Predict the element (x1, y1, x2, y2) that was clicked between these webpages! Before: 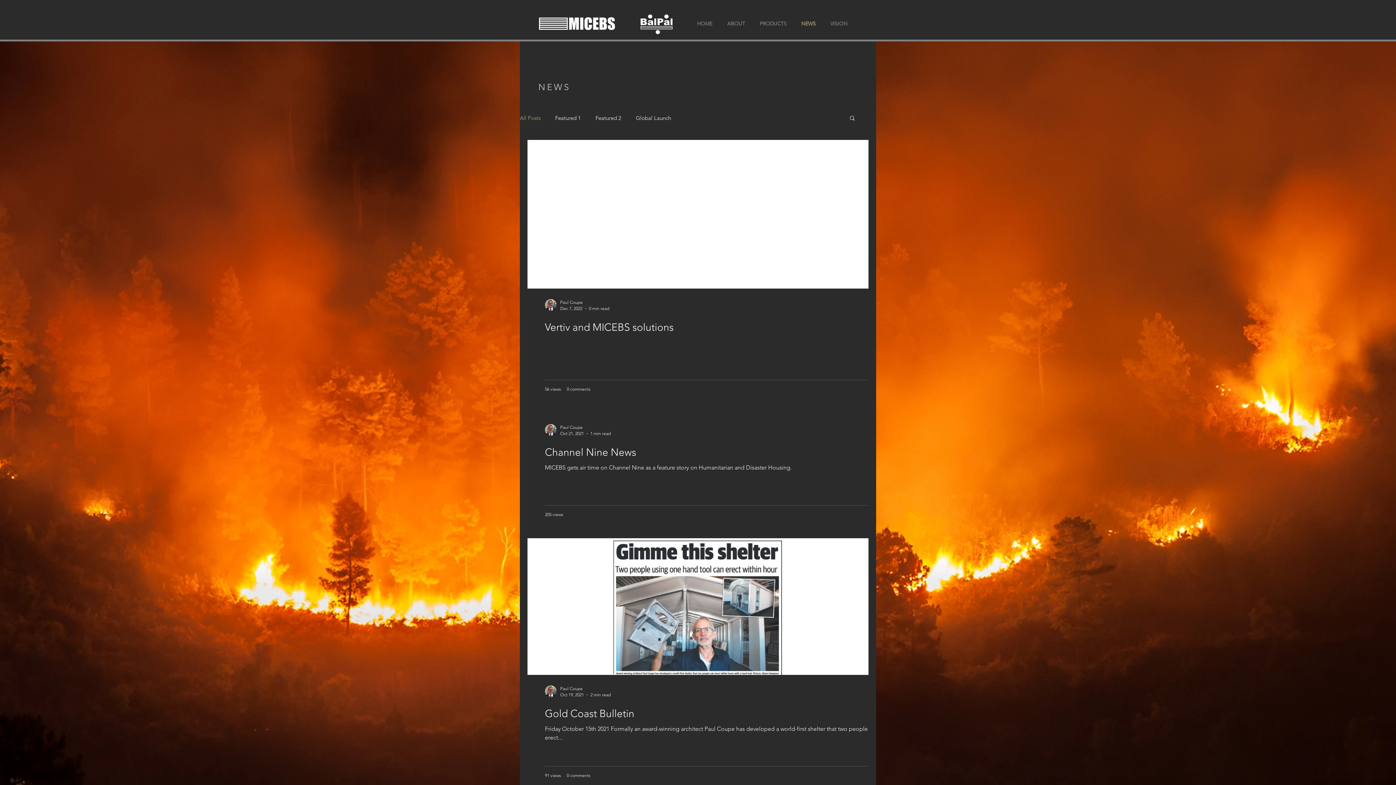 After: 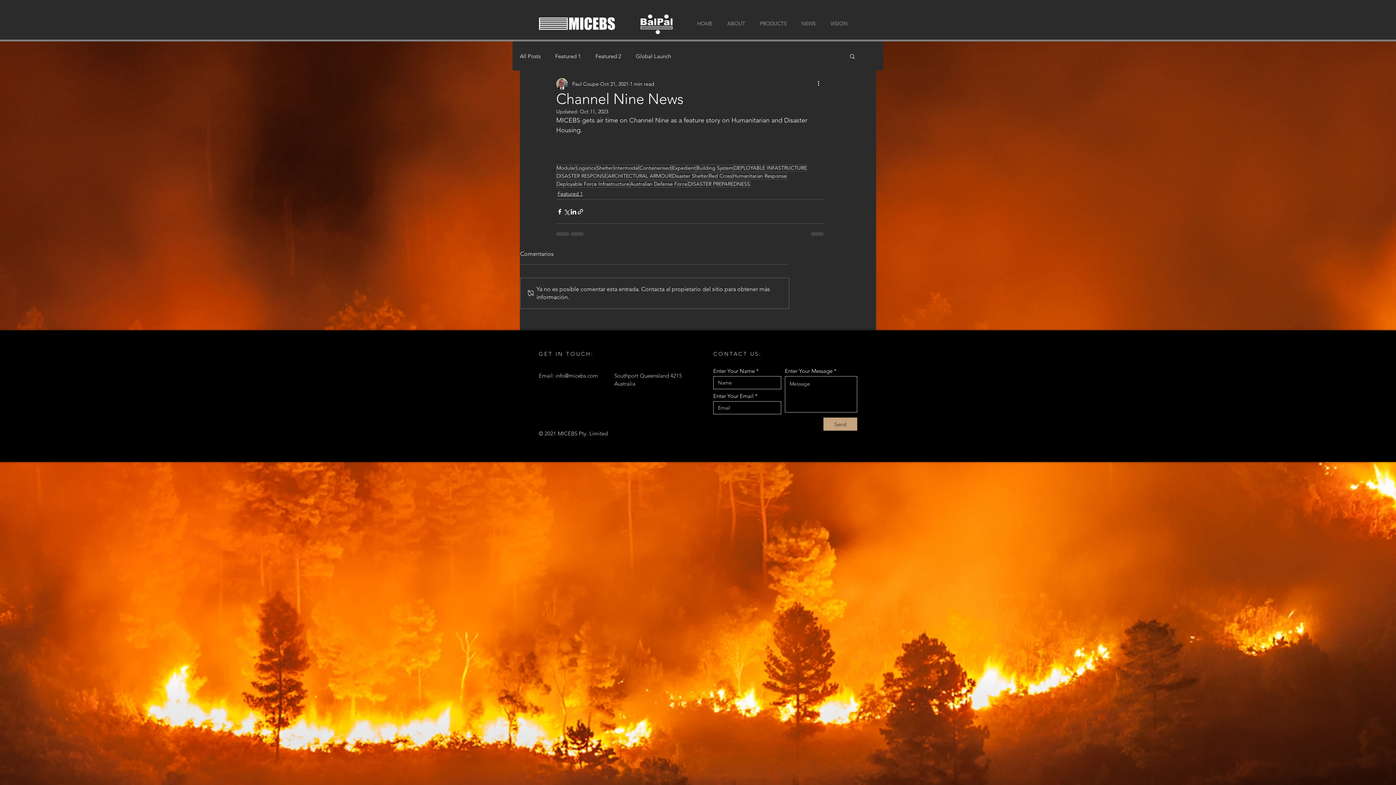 Action: label: Channel Nine News bbox: (545, 445, 886, 459)